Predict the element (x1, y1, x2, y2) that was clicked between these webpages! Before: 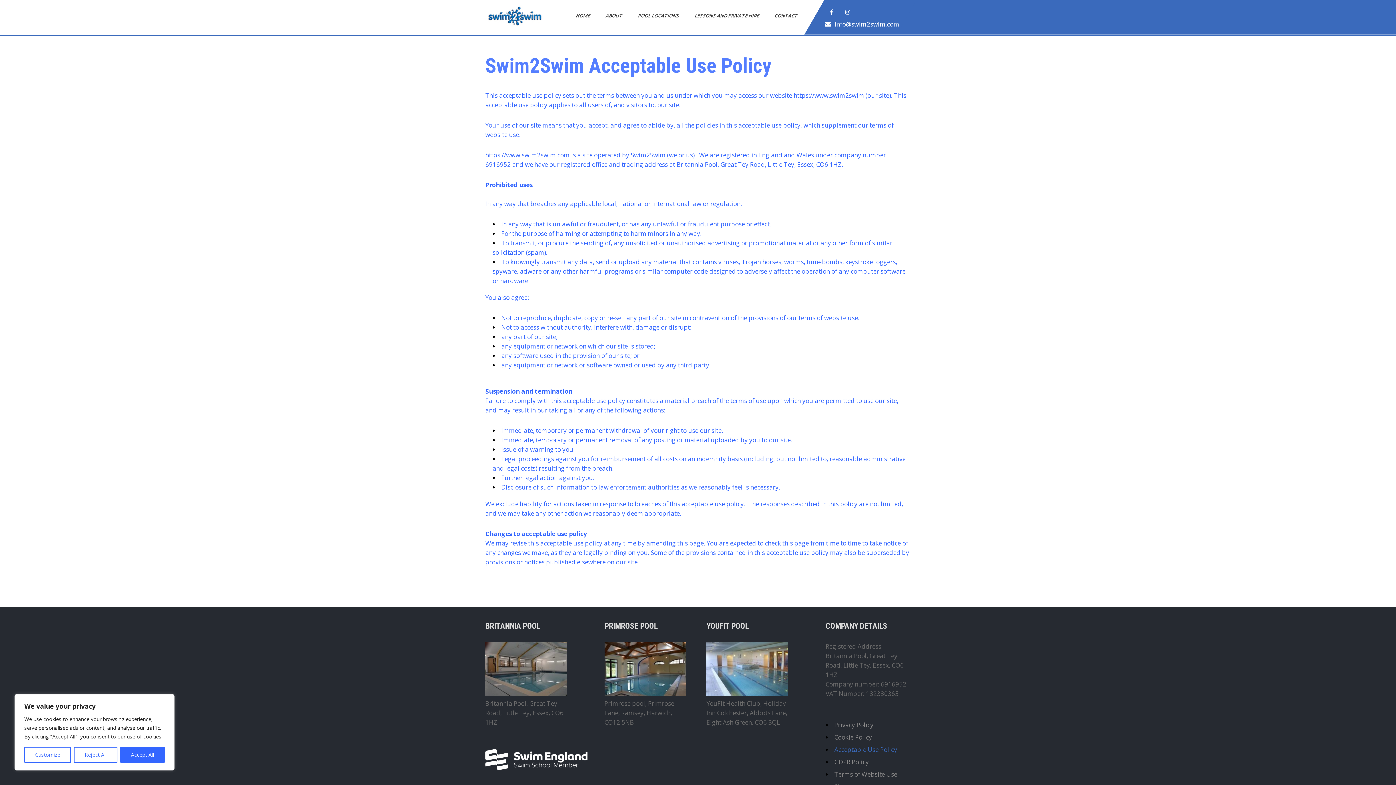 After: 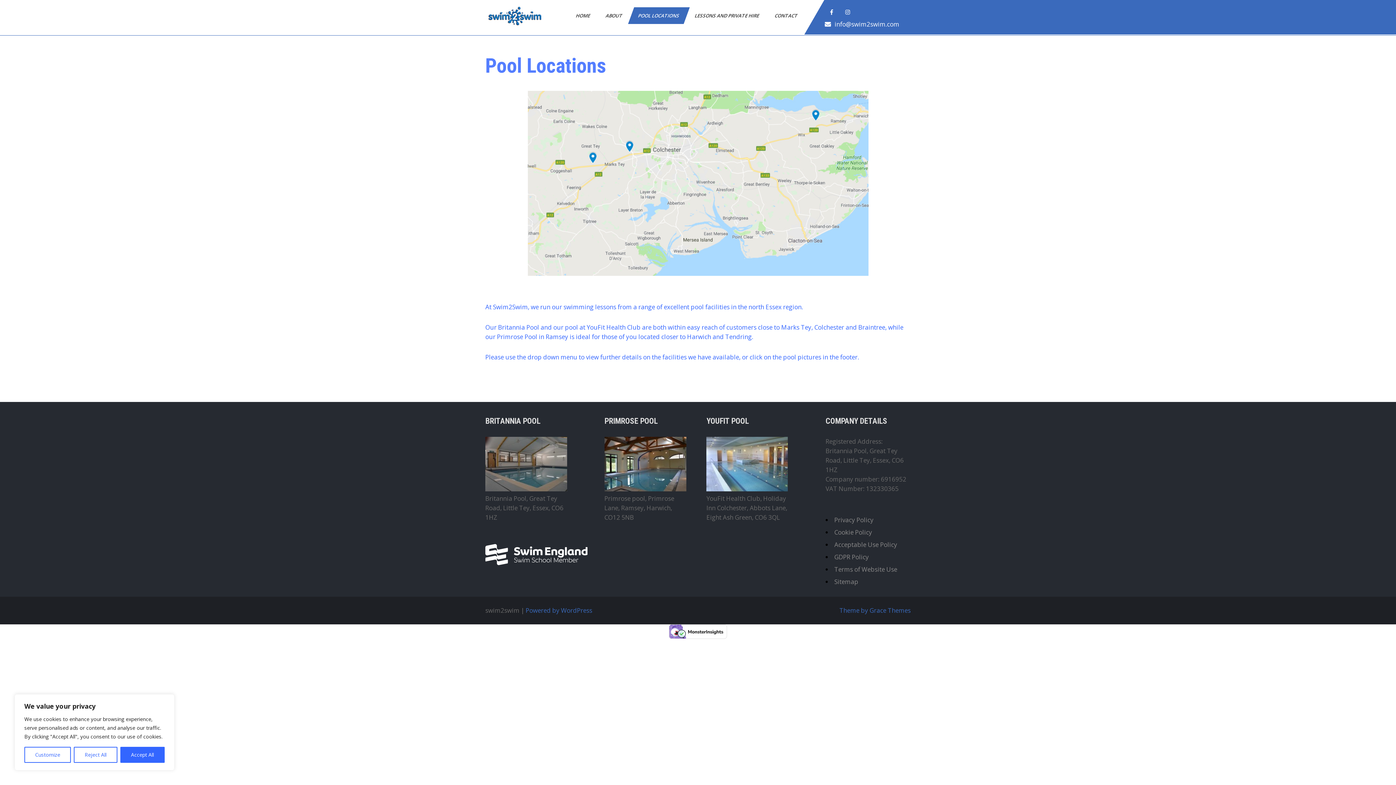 Action: bbox: (628, 7, 689, 24) label: POOL LOCATIONS